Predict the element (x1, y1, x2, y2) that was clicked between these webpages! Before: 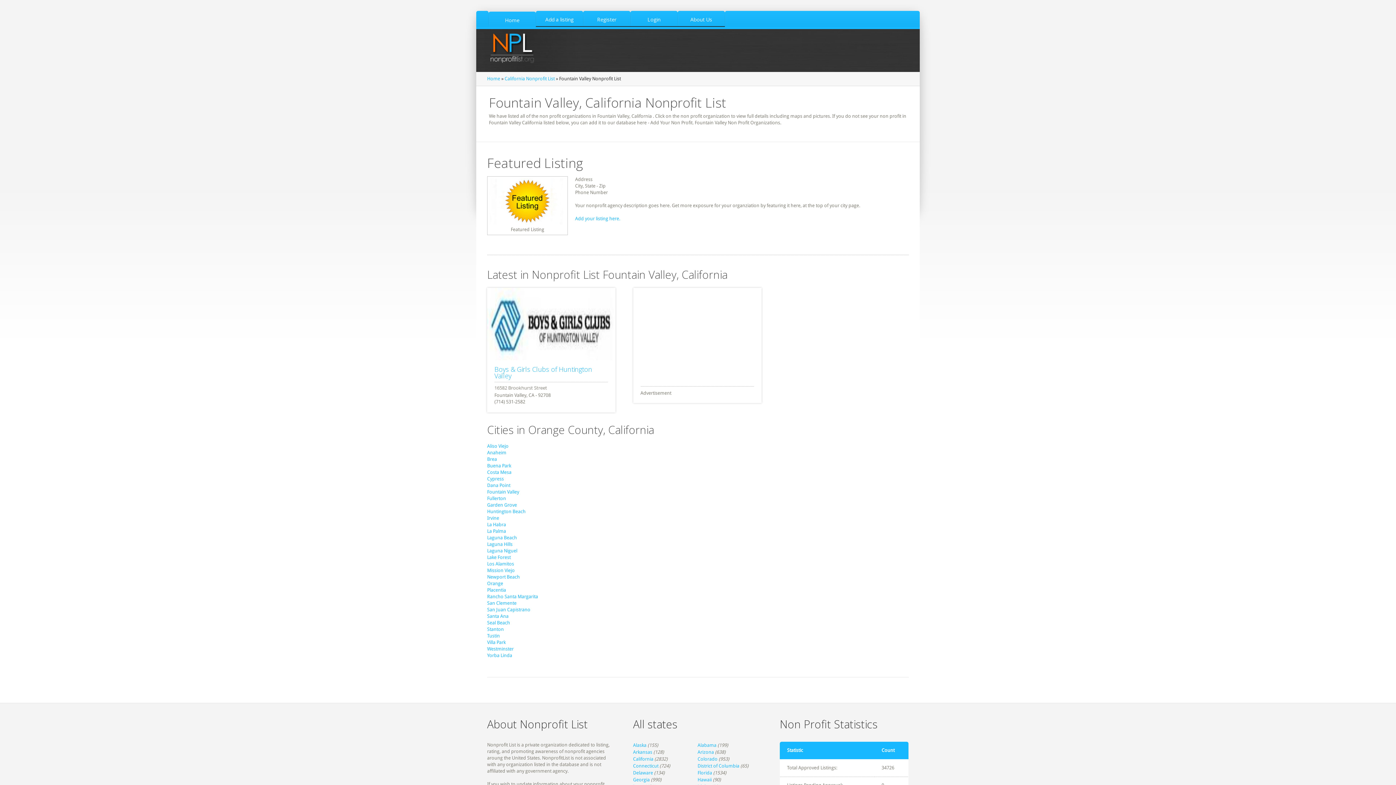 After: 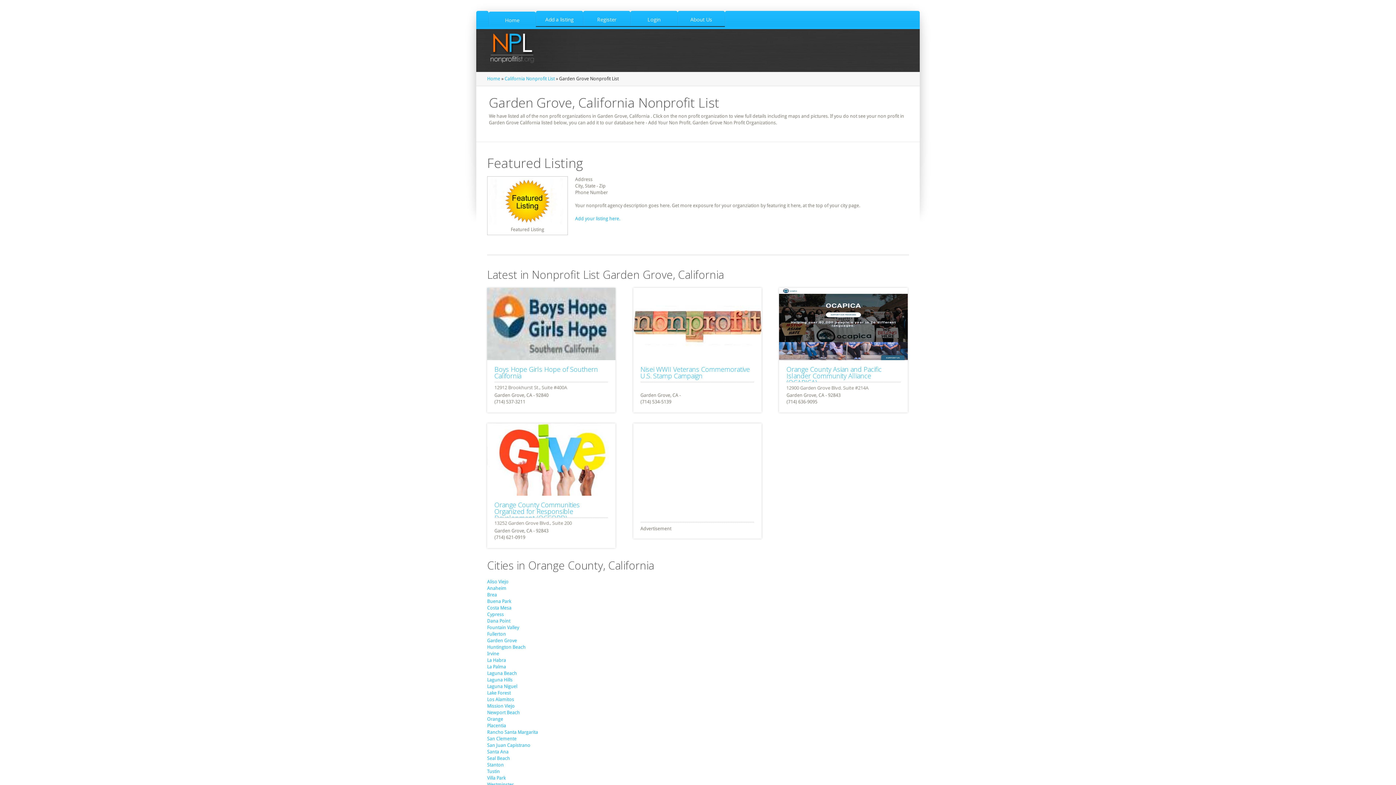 Action: label: Garden Grove bbox: (487, 502, 517, 507)